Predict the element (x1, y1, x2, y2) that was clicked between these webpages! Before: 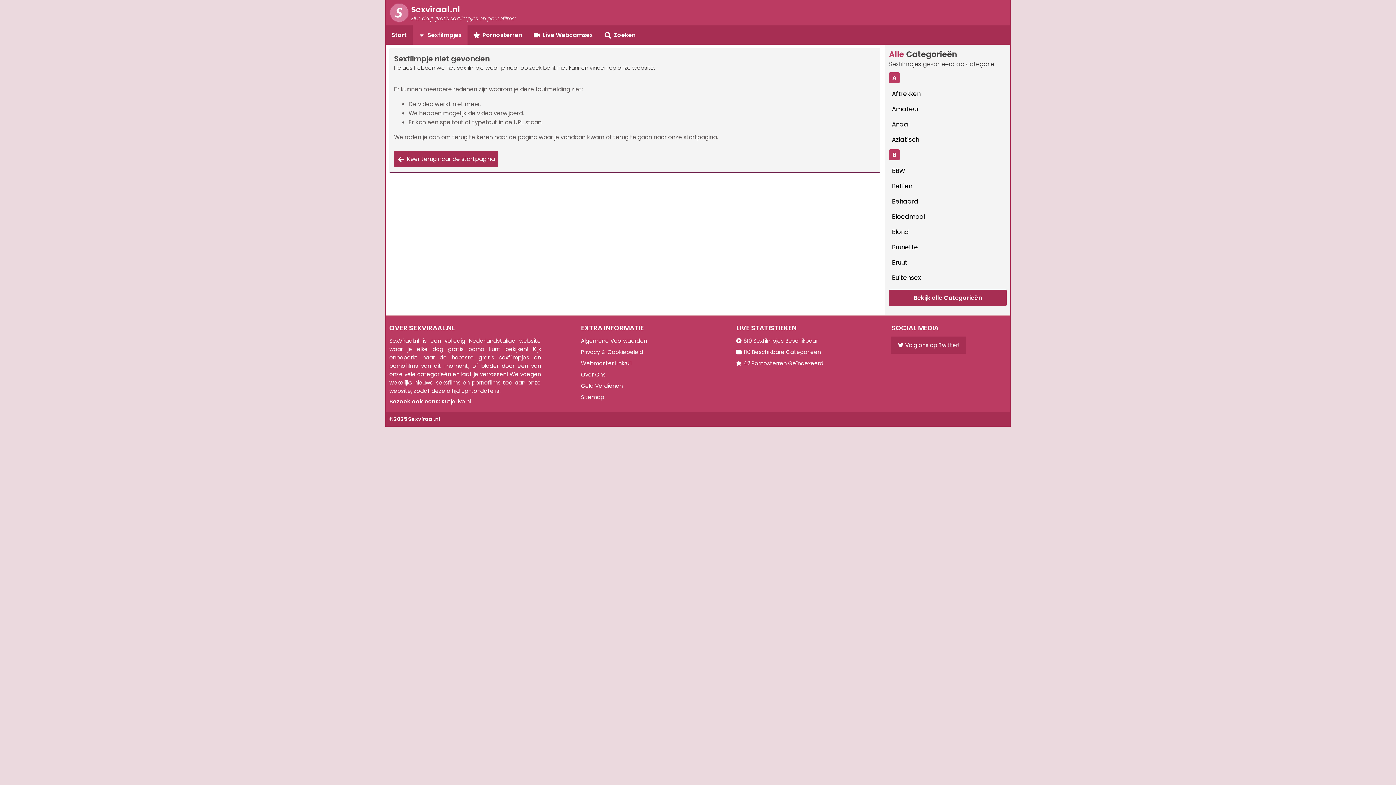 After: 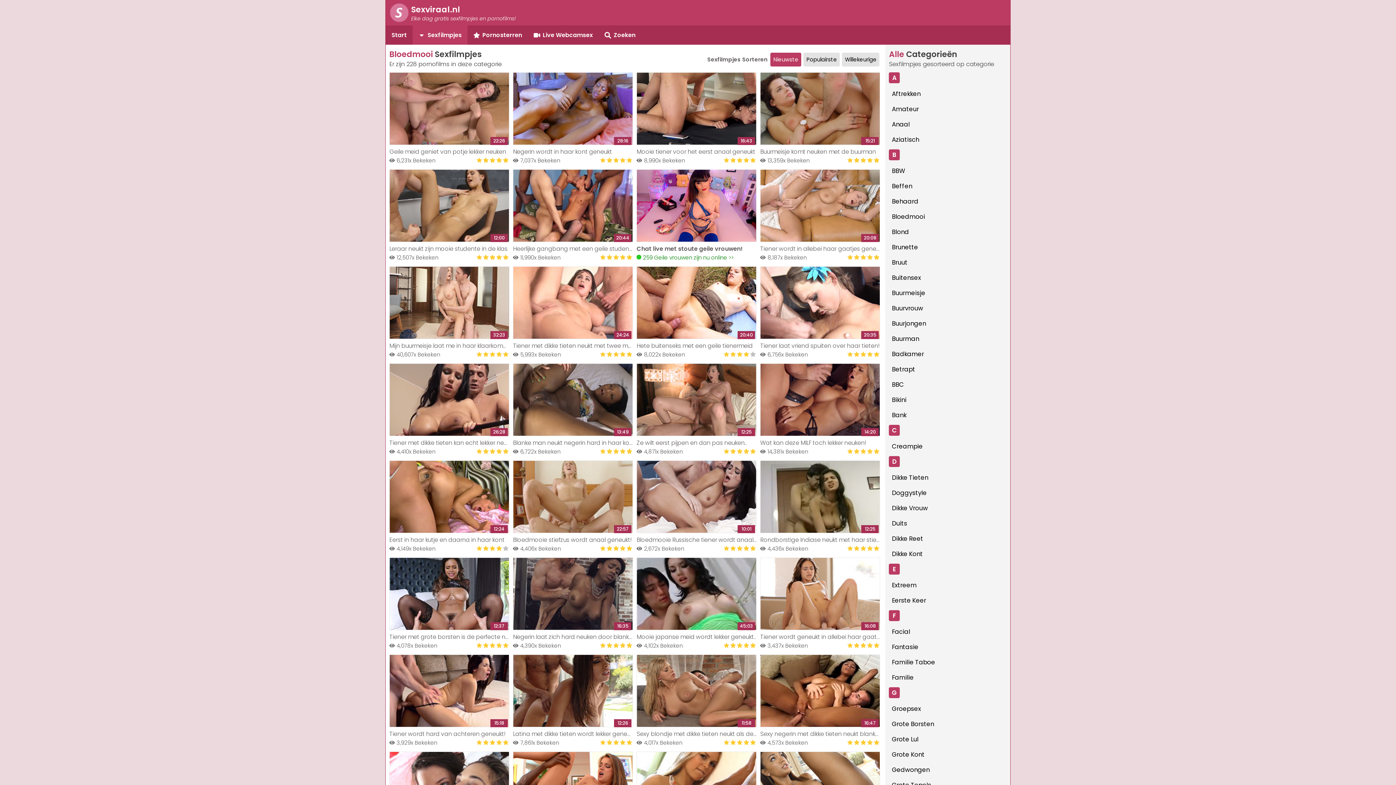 Action: bbox: (889, 209, 1006, 223) label: Bloedmooi